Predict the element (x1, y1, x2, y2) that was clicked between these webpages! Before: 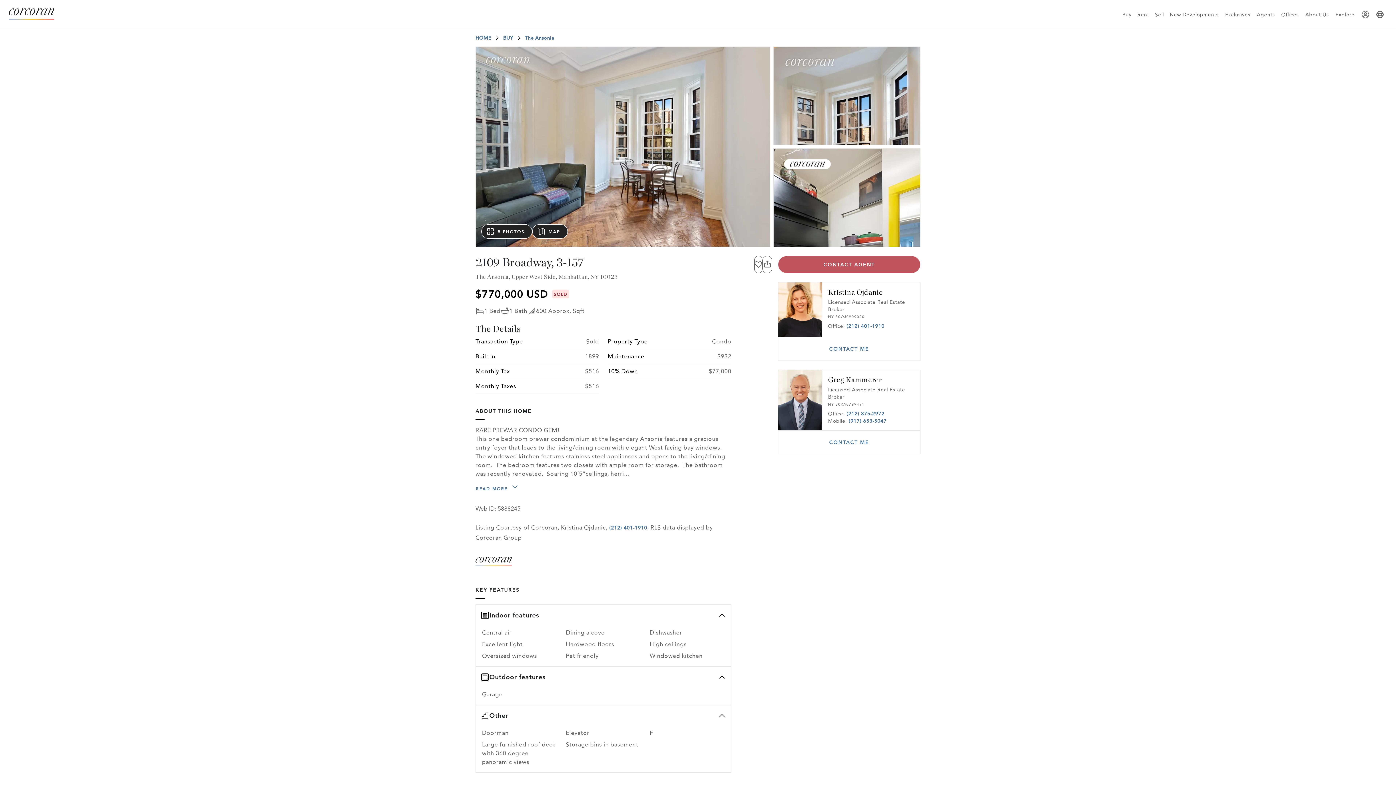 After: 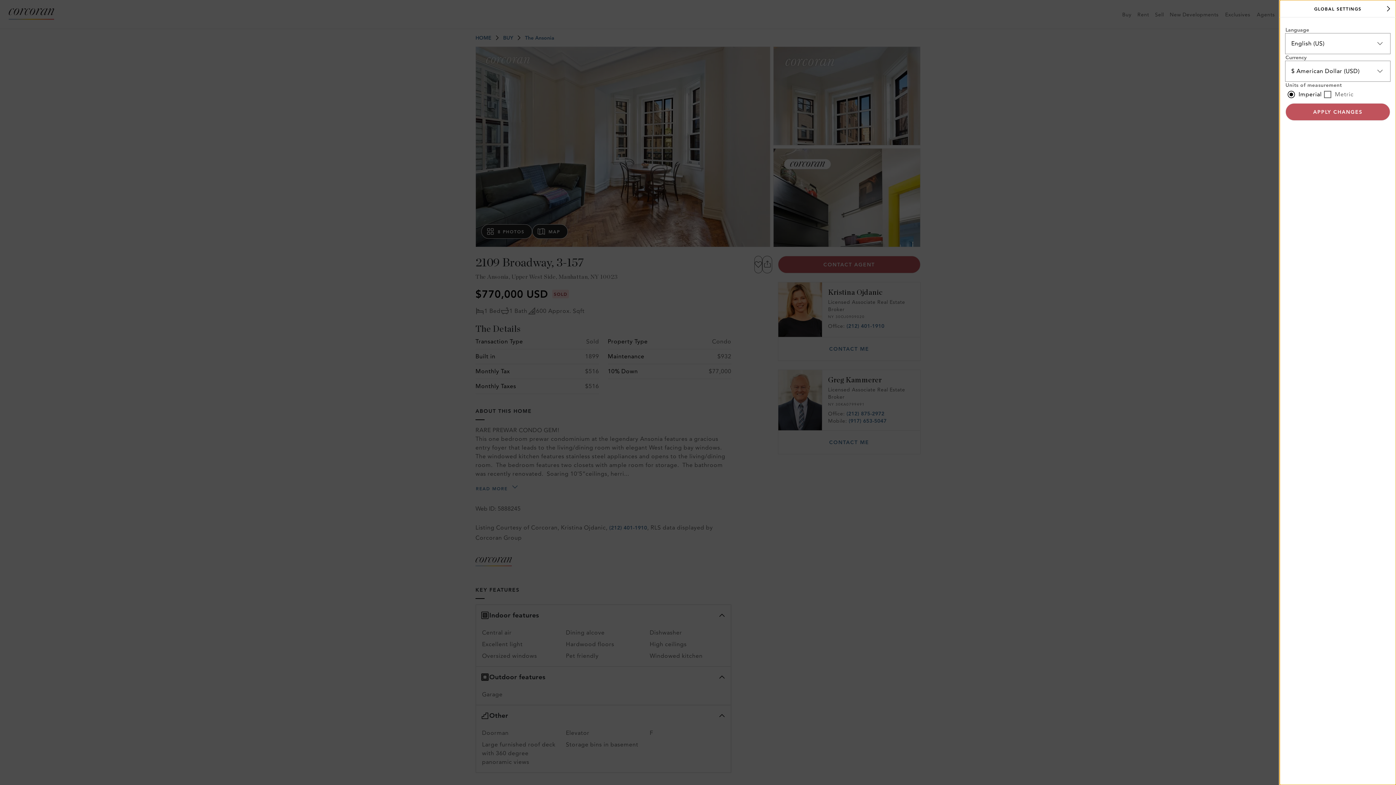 Action: bbox: (1373, 7, 1387, 21) label: Open visitors preferences modal